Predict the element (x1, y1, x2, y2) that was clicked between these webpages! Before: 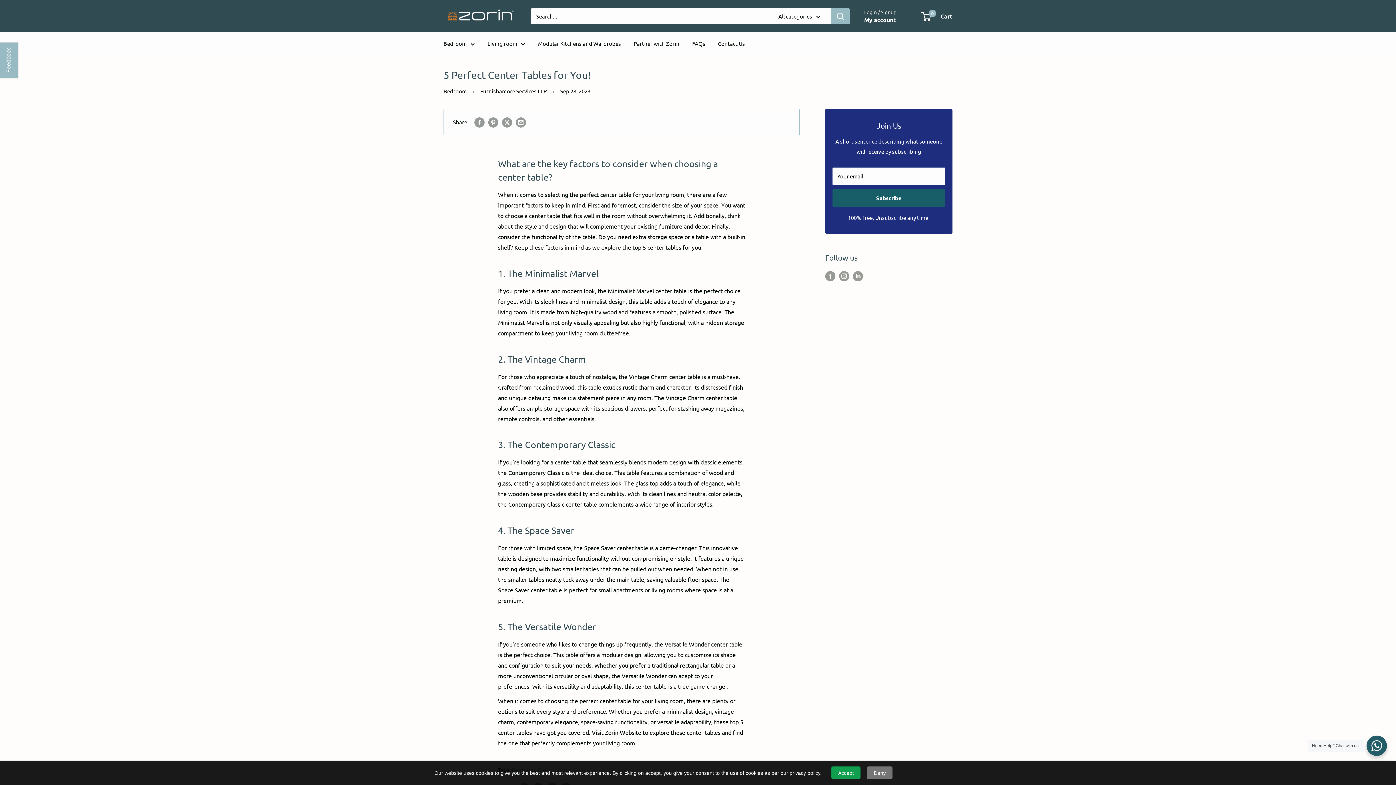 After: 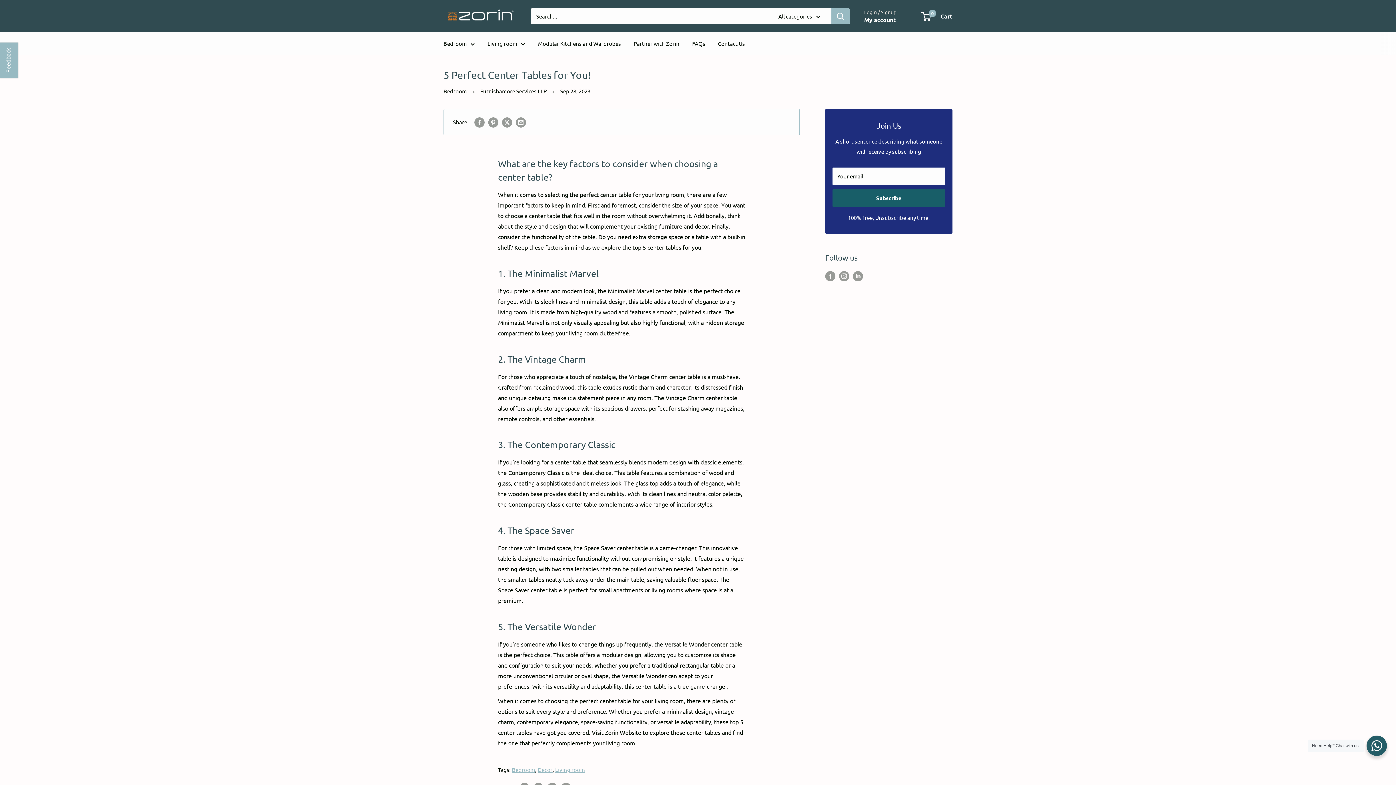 Action: label: Accept bbox: (831, 766, 860, 779)